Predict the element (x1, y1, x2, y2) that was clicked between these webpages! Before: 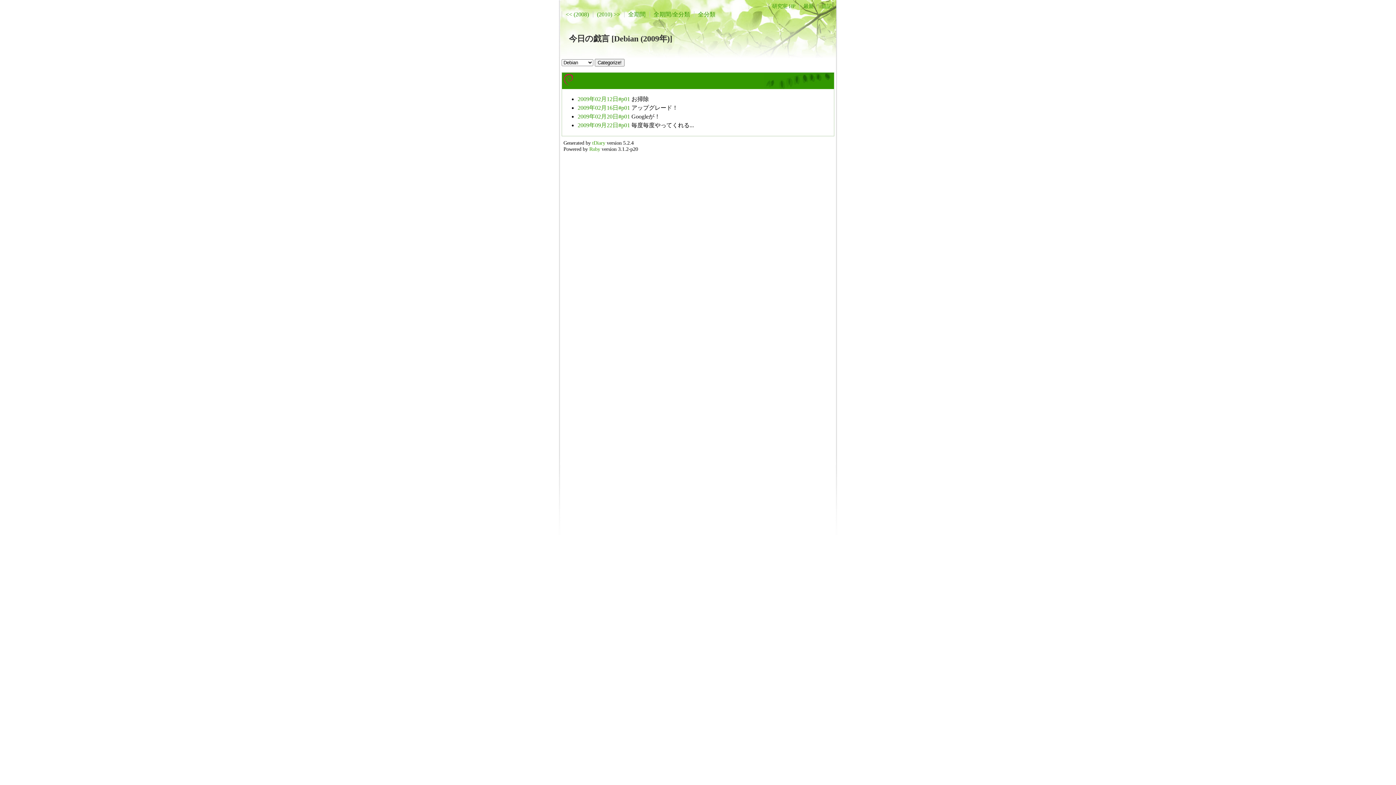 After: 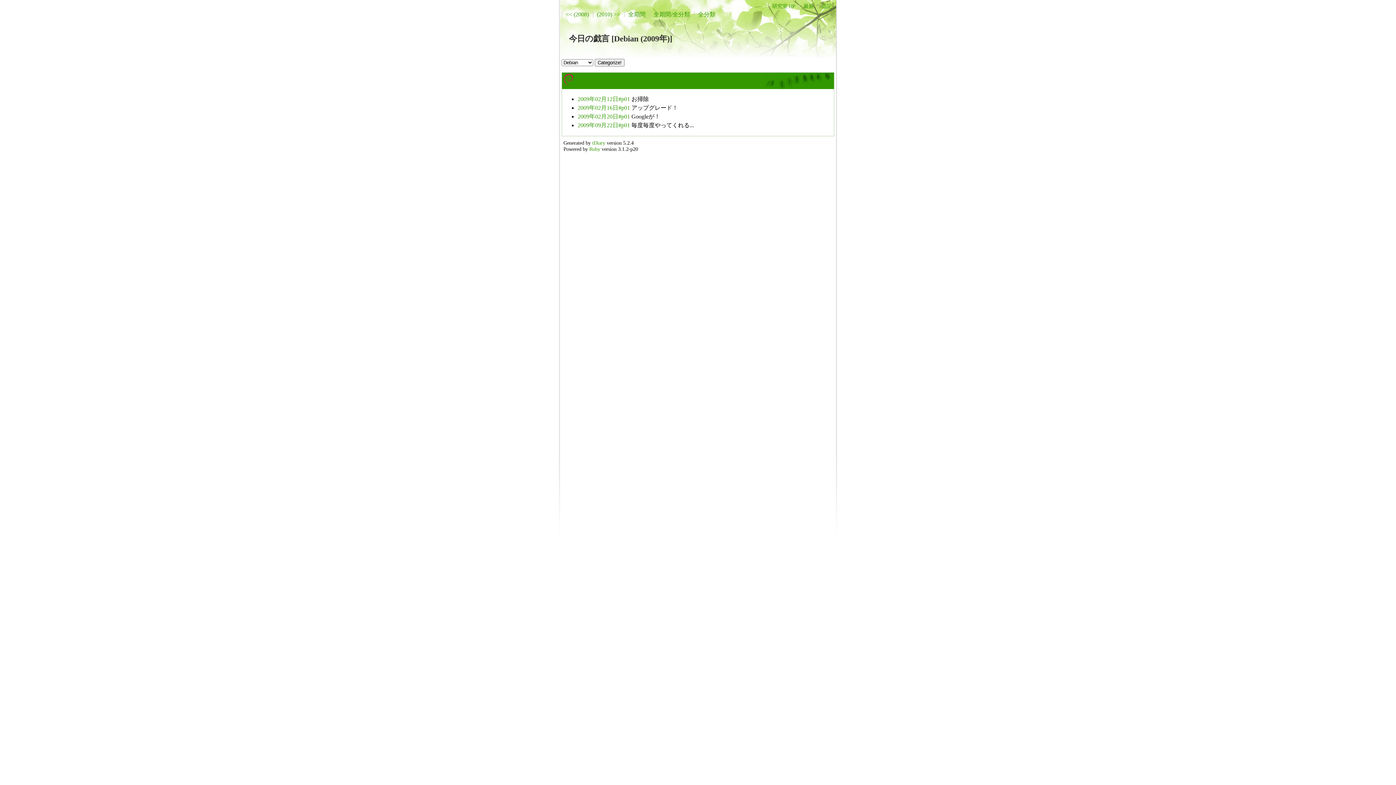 Action: bbox: (573, 80, 591, 86) label: Debian